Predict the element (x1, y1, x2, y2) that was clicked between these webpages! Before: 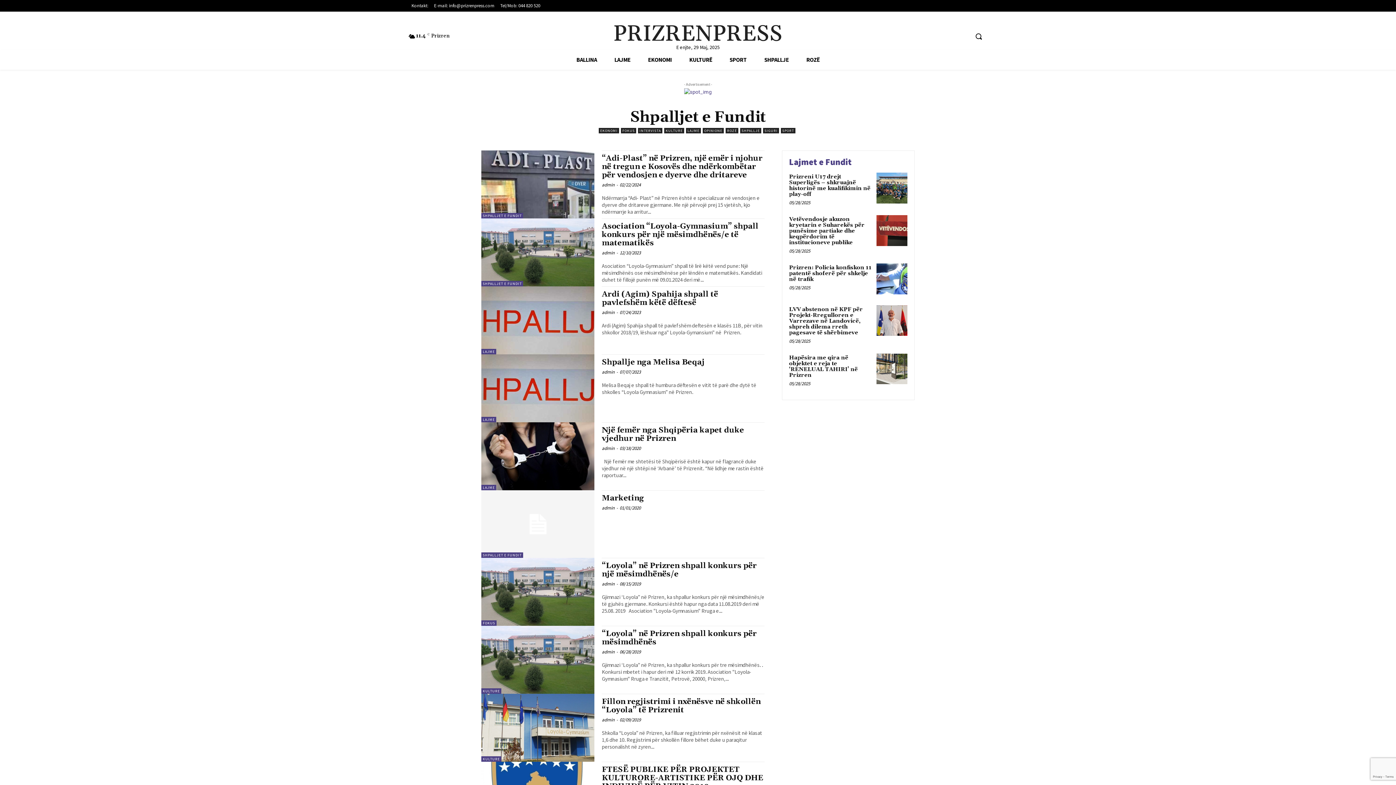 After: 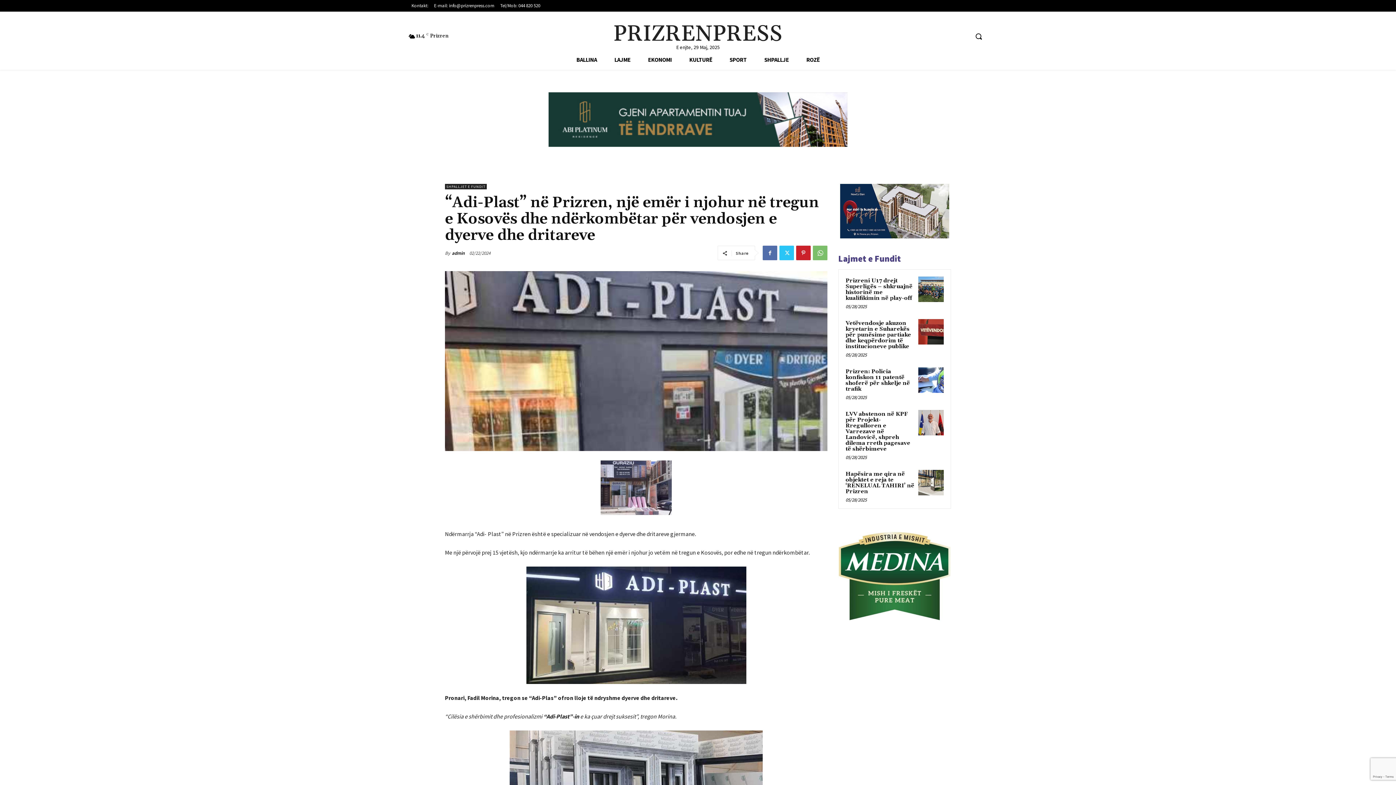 Action: label: “Adi-Plast” në Prizren, një emër i njohur në tregun e Kosovës dhe ndërkombëtar për vendosjen e dyerve dhe dritareve bbox: (601, 153, 762, 180)